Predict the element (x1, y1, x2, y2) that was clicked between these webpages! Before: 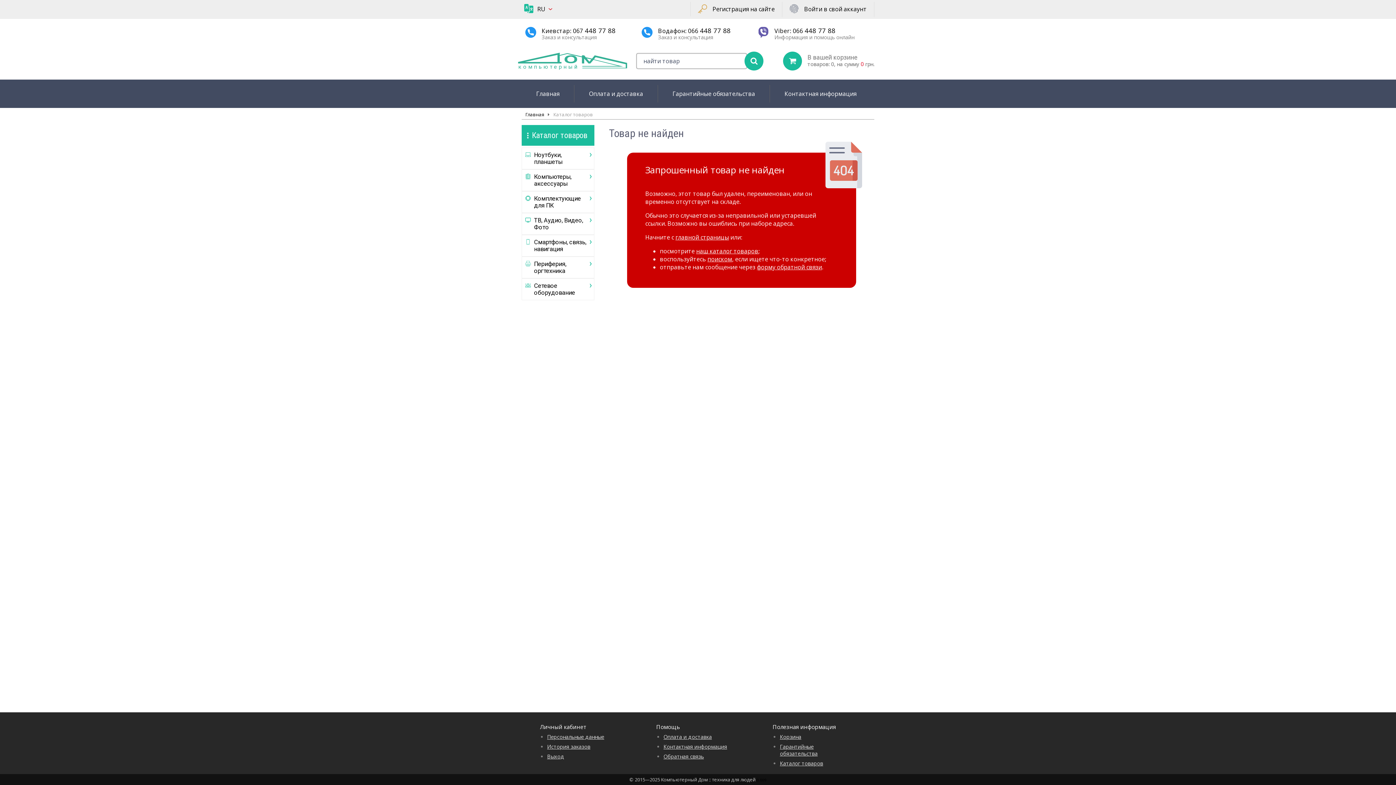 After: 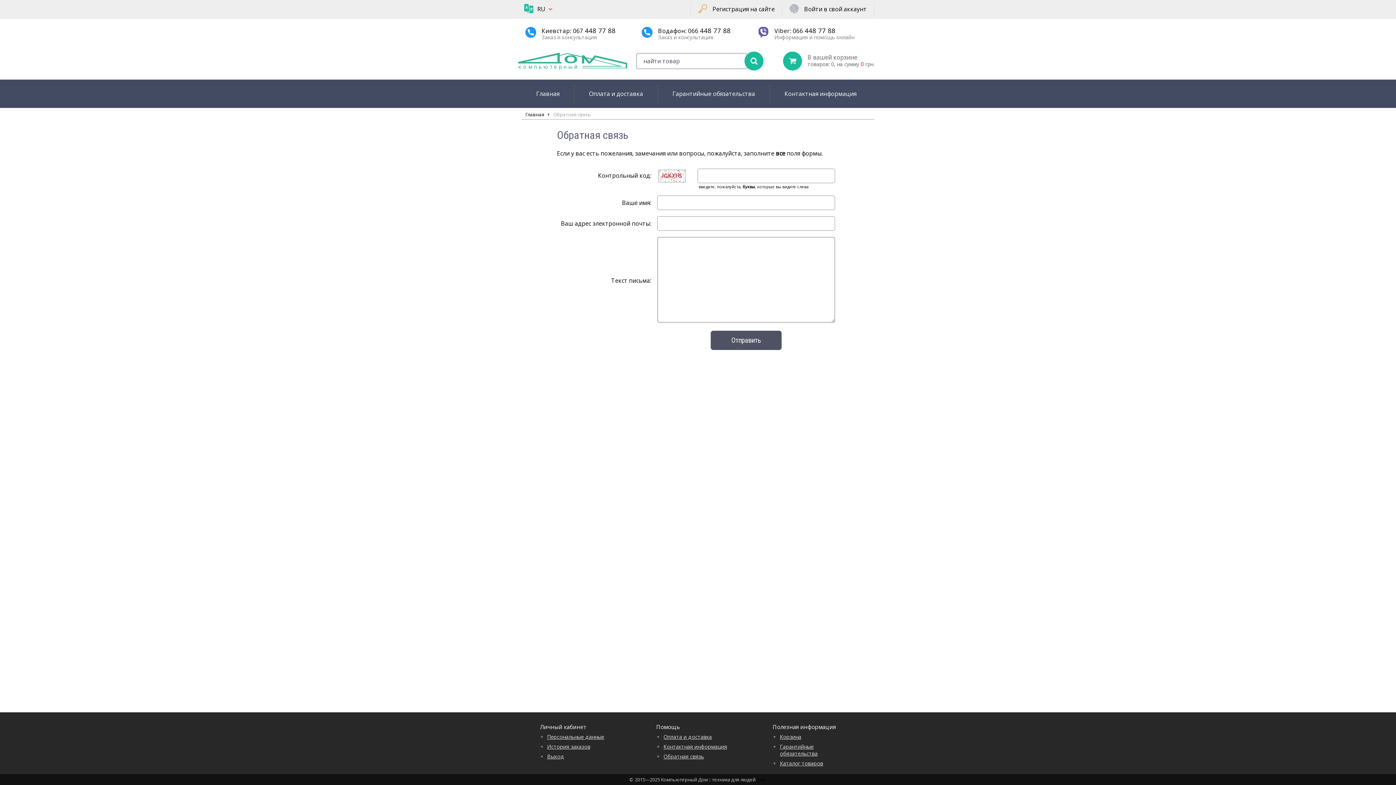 Action: bbox: (757, 263, 822, 271) label: форму обратной связи